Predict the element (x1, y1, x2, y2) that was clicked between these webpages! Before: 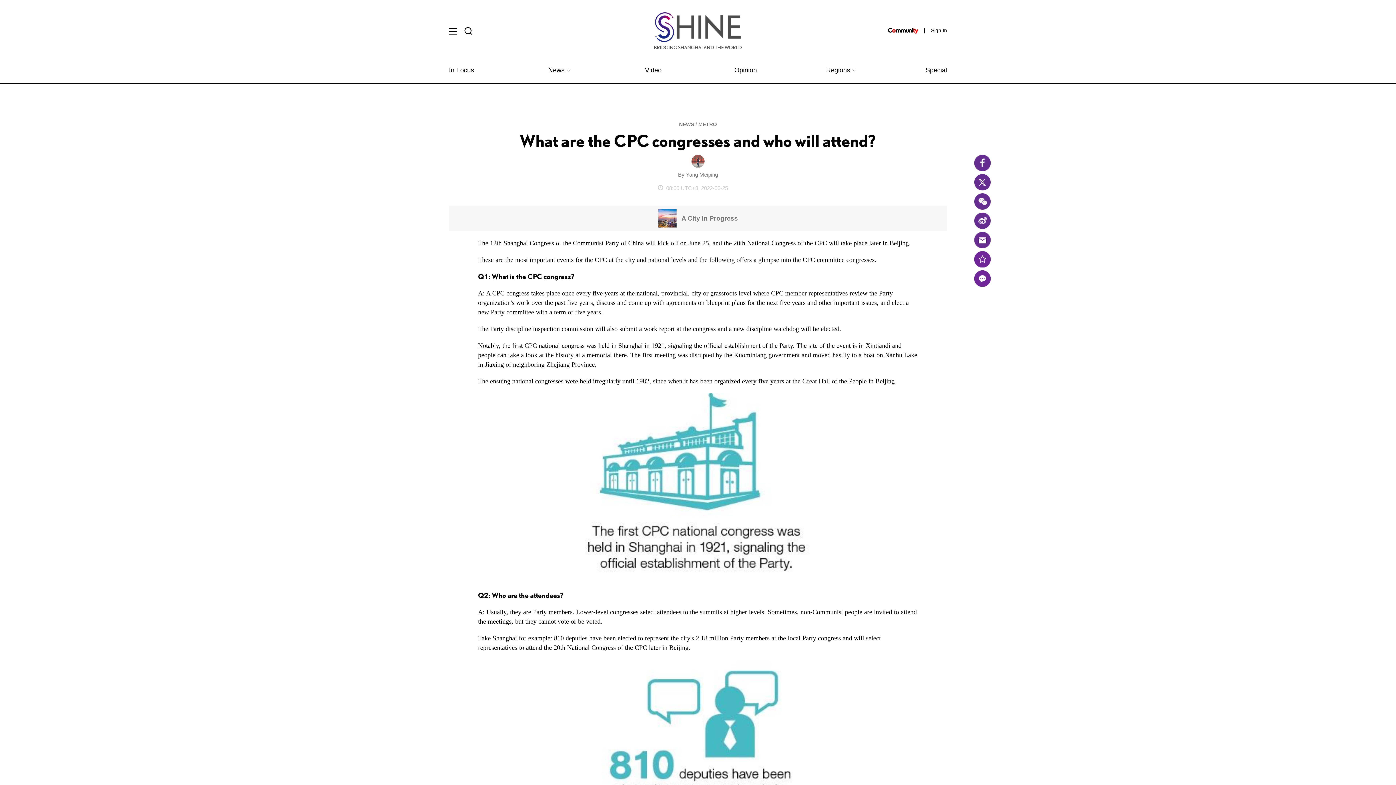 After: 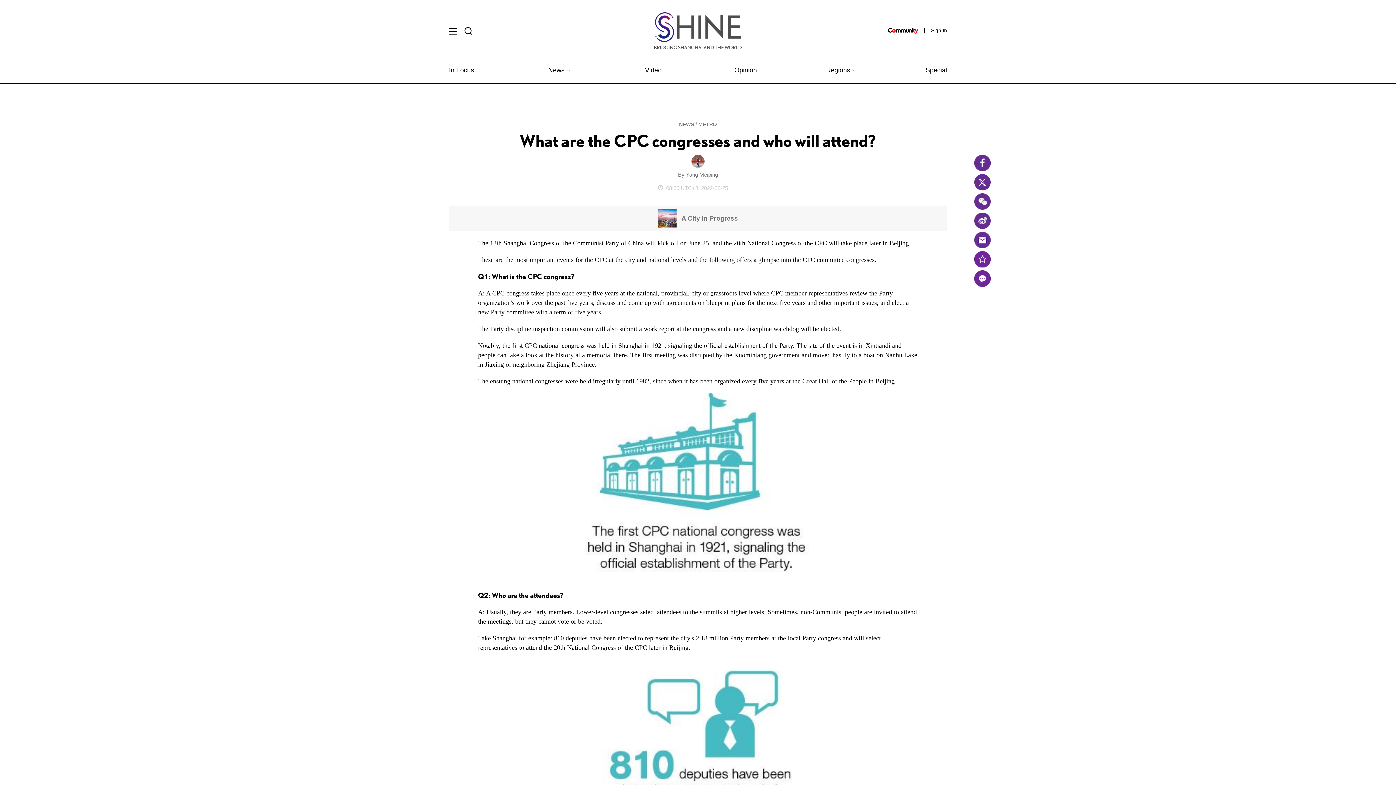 Action: bbox: (883, 27, 922, 33)